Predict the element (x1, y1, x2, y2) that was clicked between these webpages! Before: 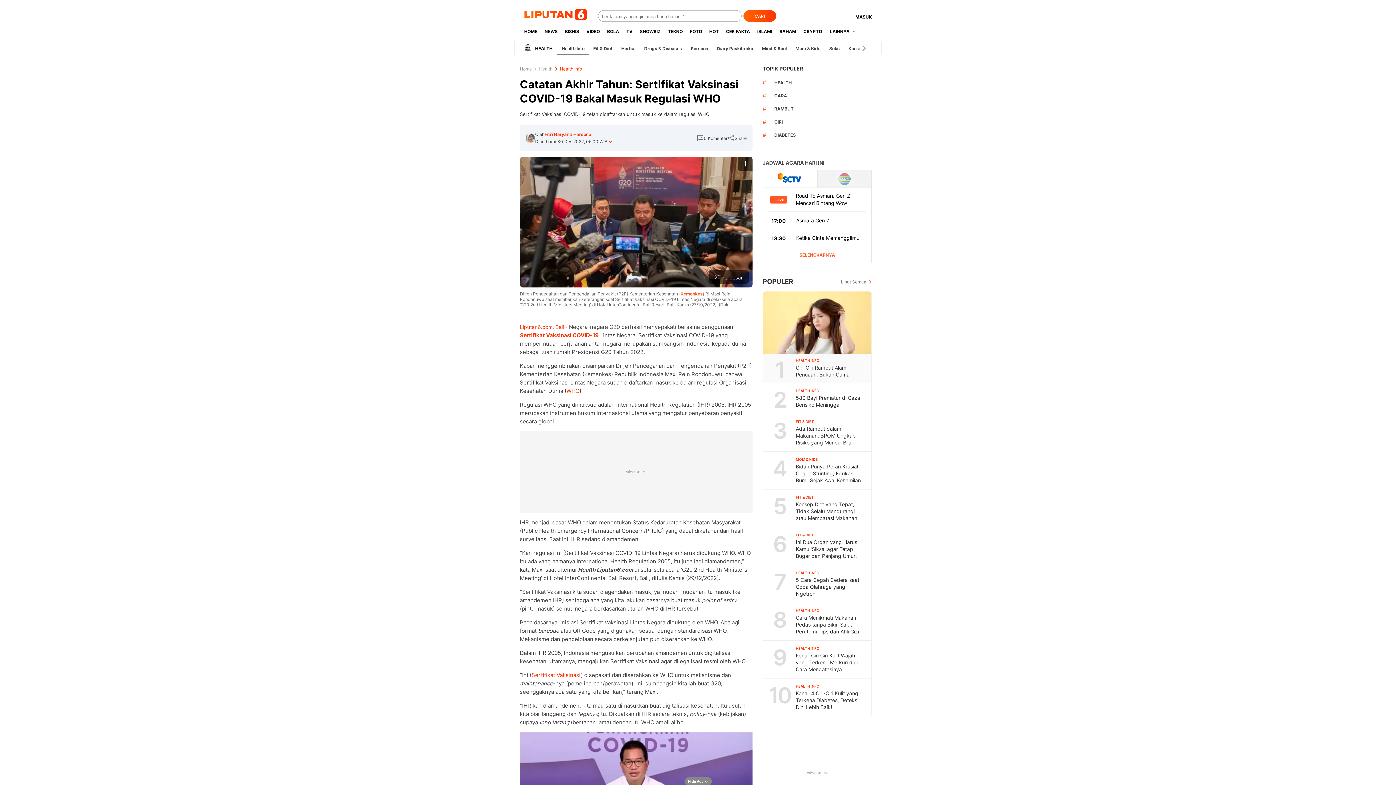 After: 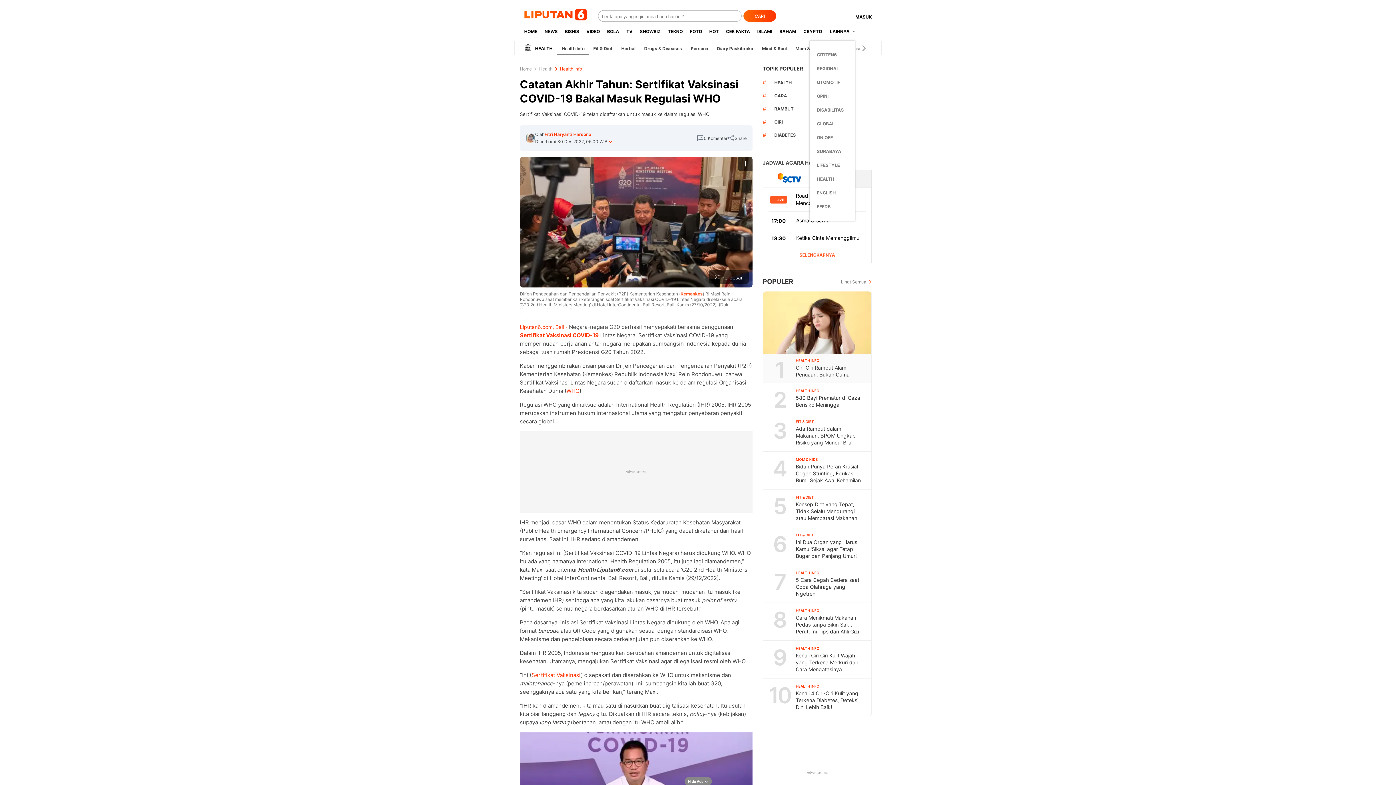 Action: bbox: (825, 27, 855, 40) label: LAINNYA 